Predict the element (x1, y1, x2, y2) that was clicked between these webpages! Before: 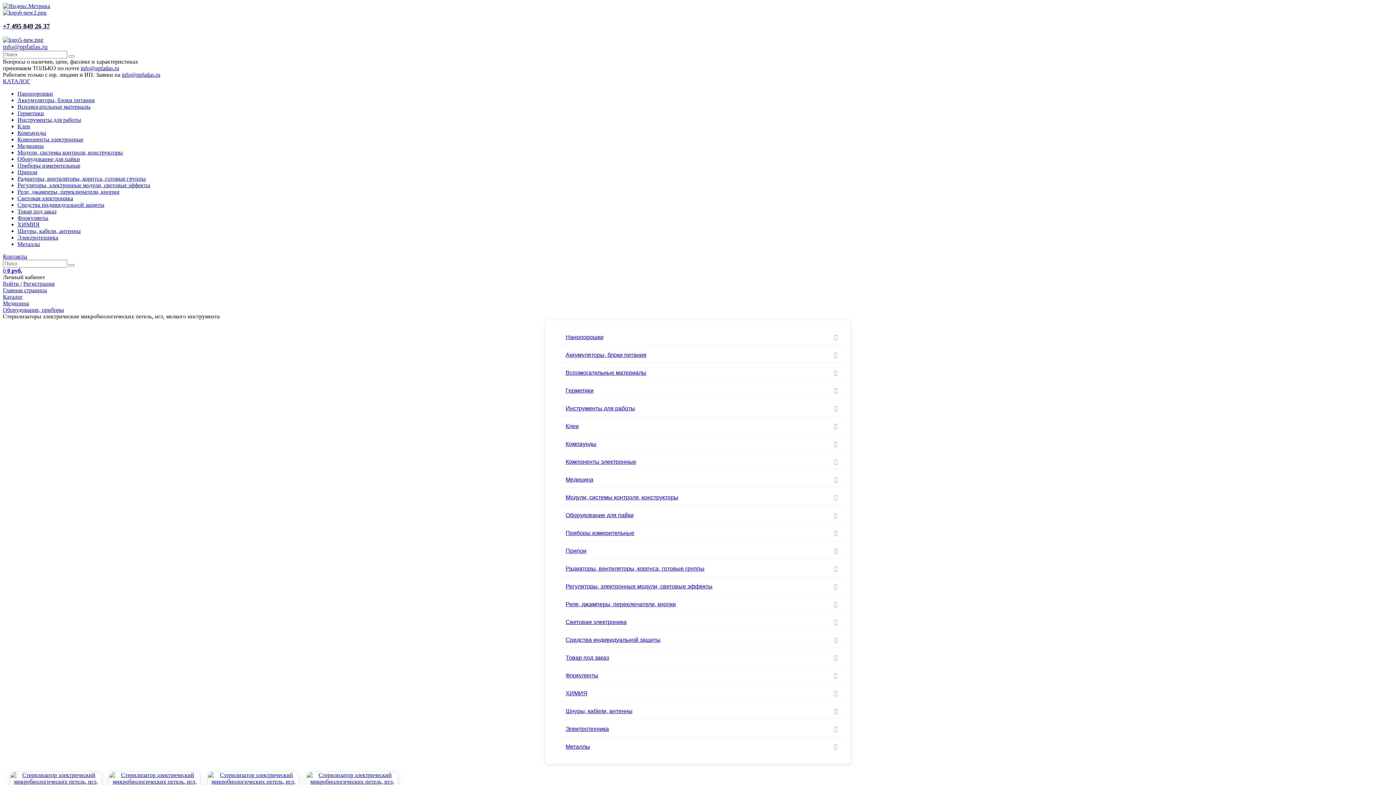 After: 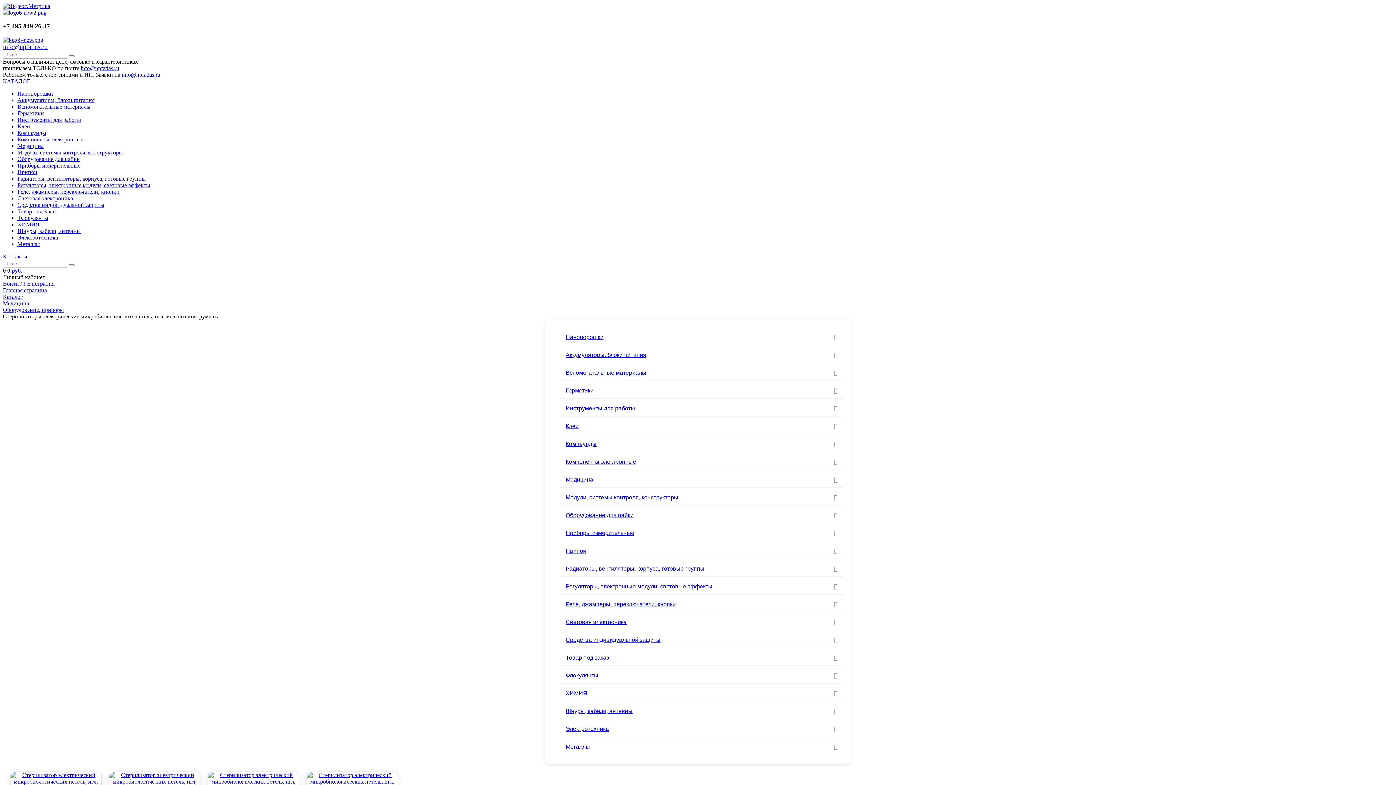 Action: label: КАТАЛОГ bbox: (2, 78, 30, 84)